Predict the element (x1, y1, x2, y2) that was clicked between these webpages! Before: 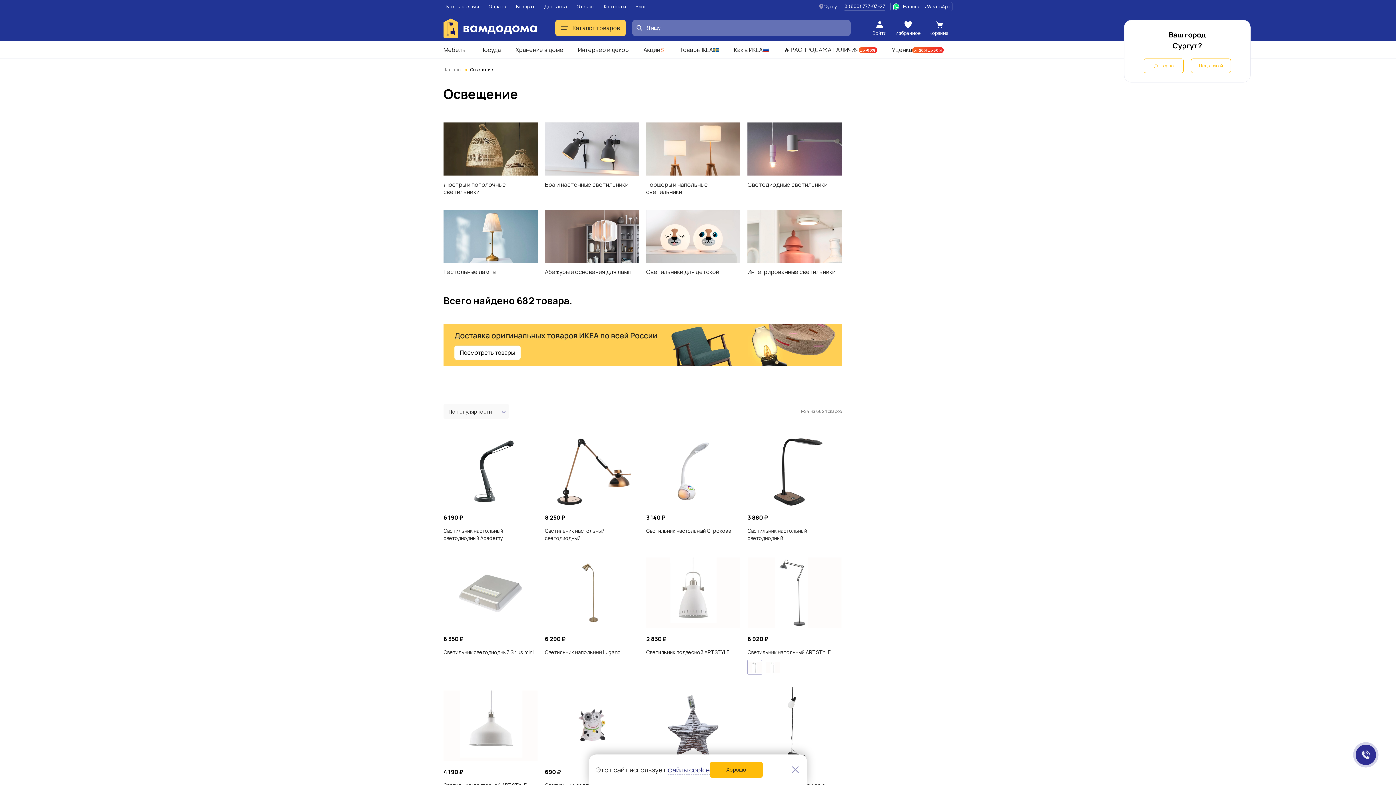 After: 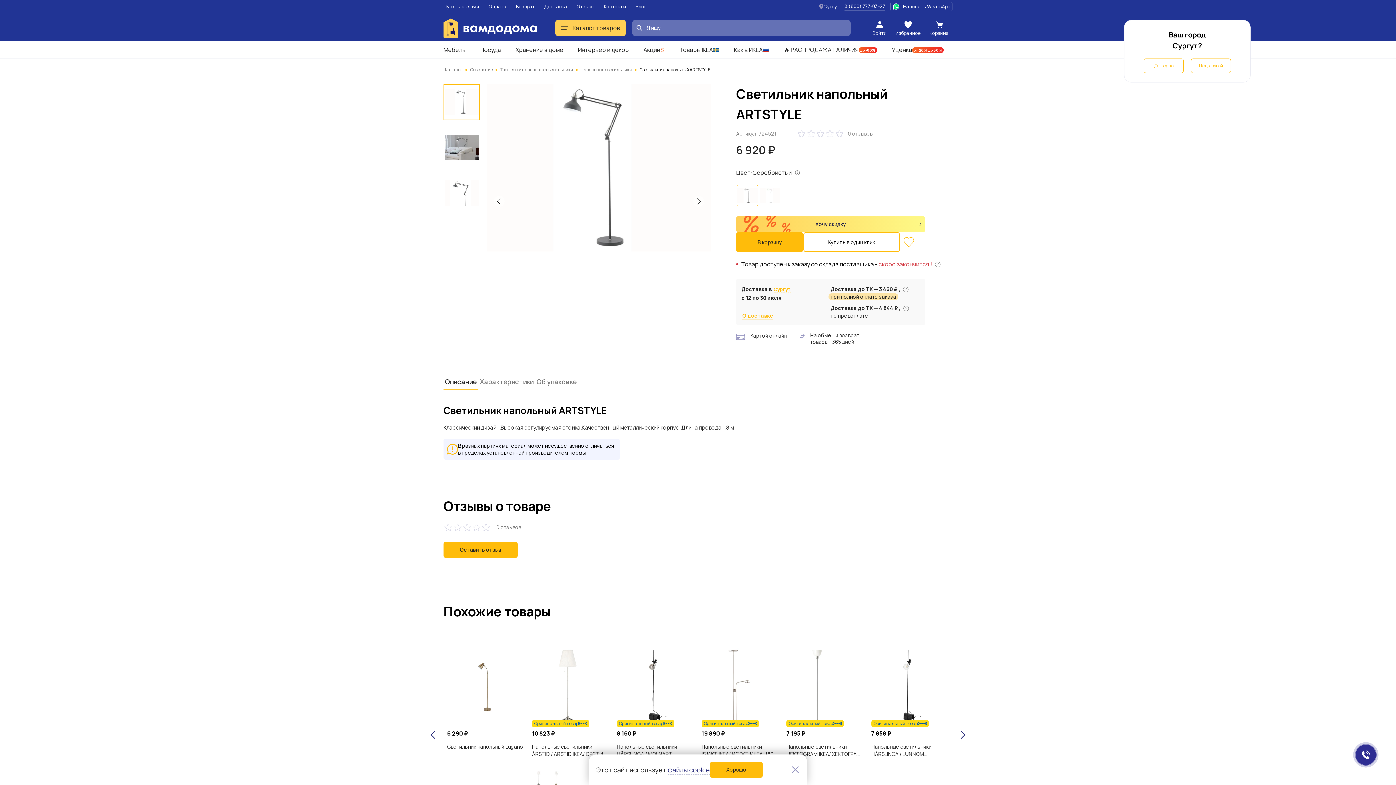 Action: label: 6 920 ₽
Светильник напольный ARTSTYLE bbox: (747, 553, 841, 675)